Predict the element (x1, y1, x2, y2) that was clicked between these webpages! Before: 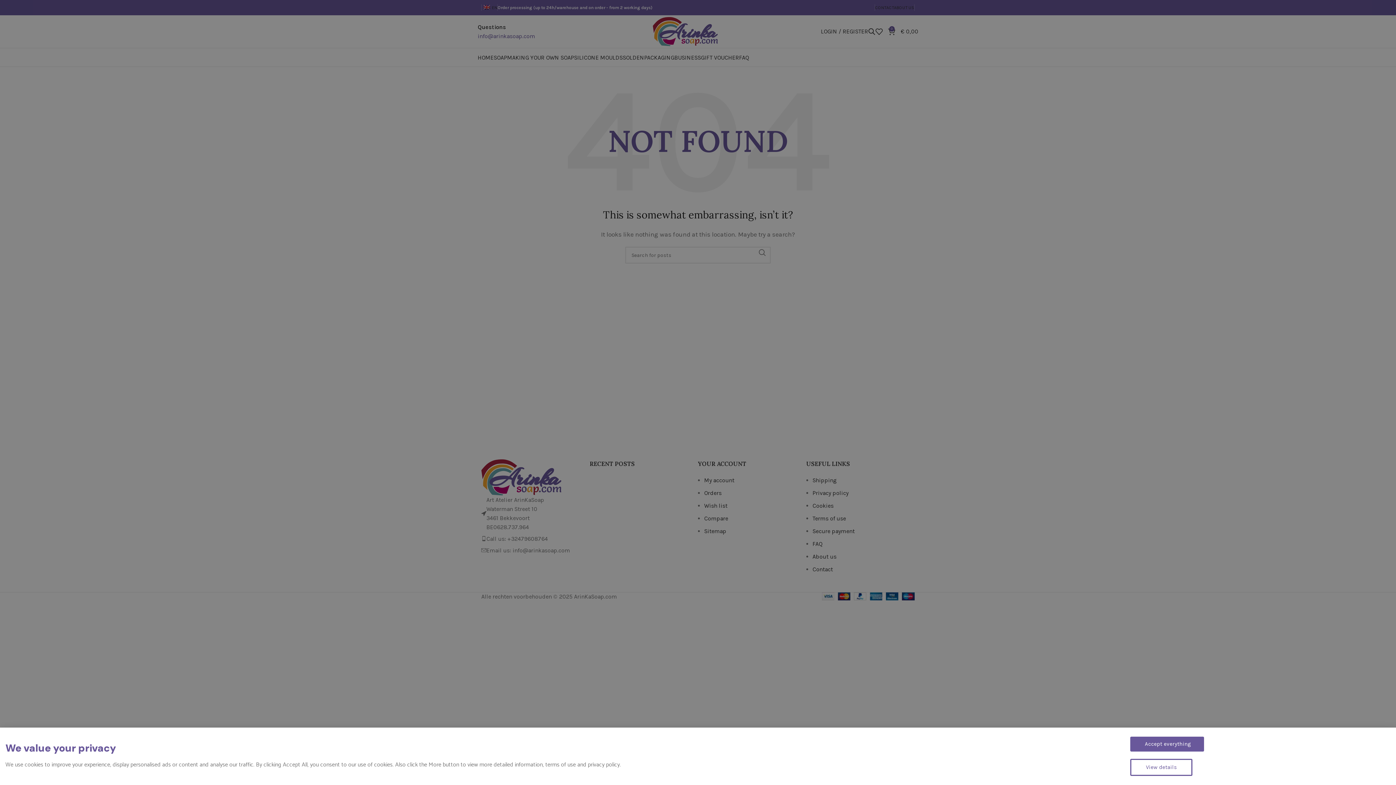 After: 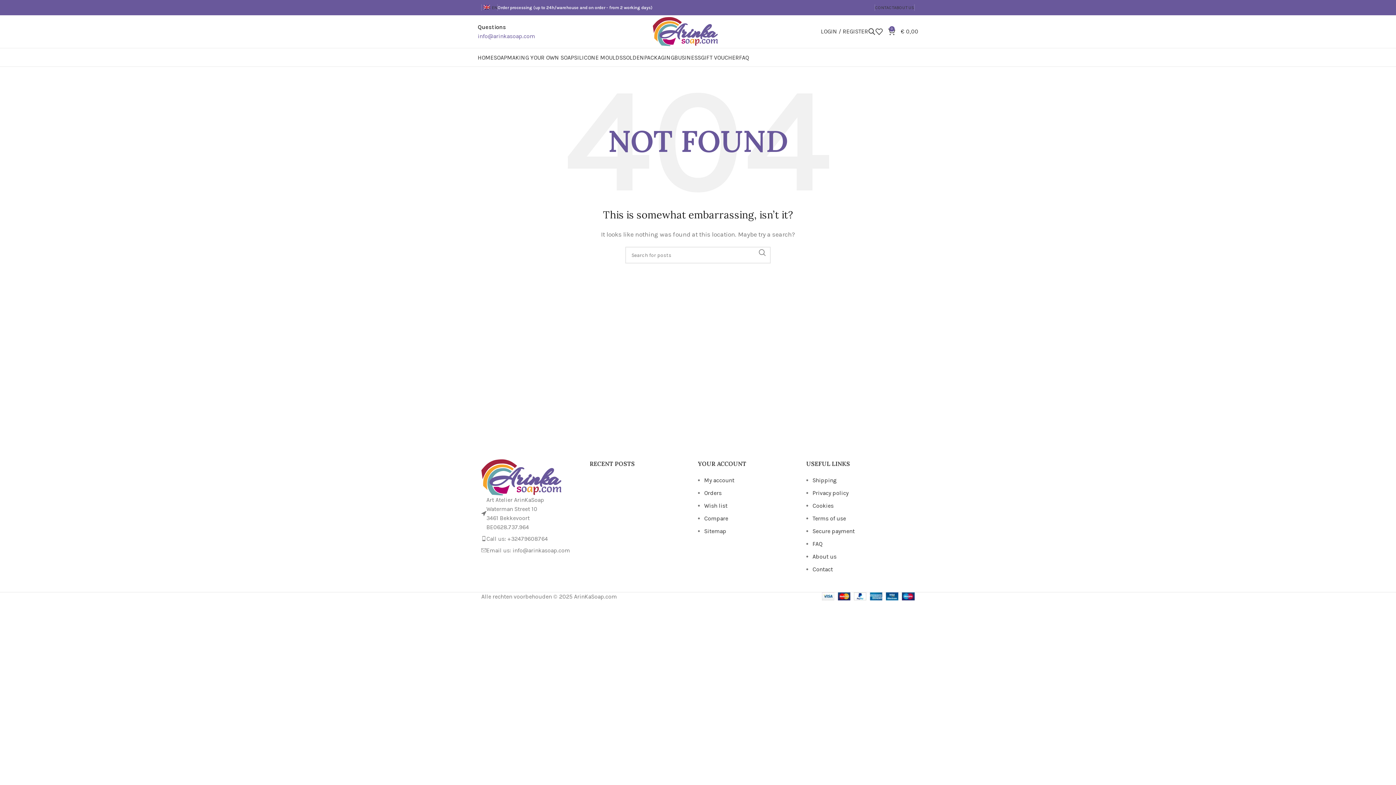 Action: label: Accept everything bbox: (1130, 737, 1204, 752)